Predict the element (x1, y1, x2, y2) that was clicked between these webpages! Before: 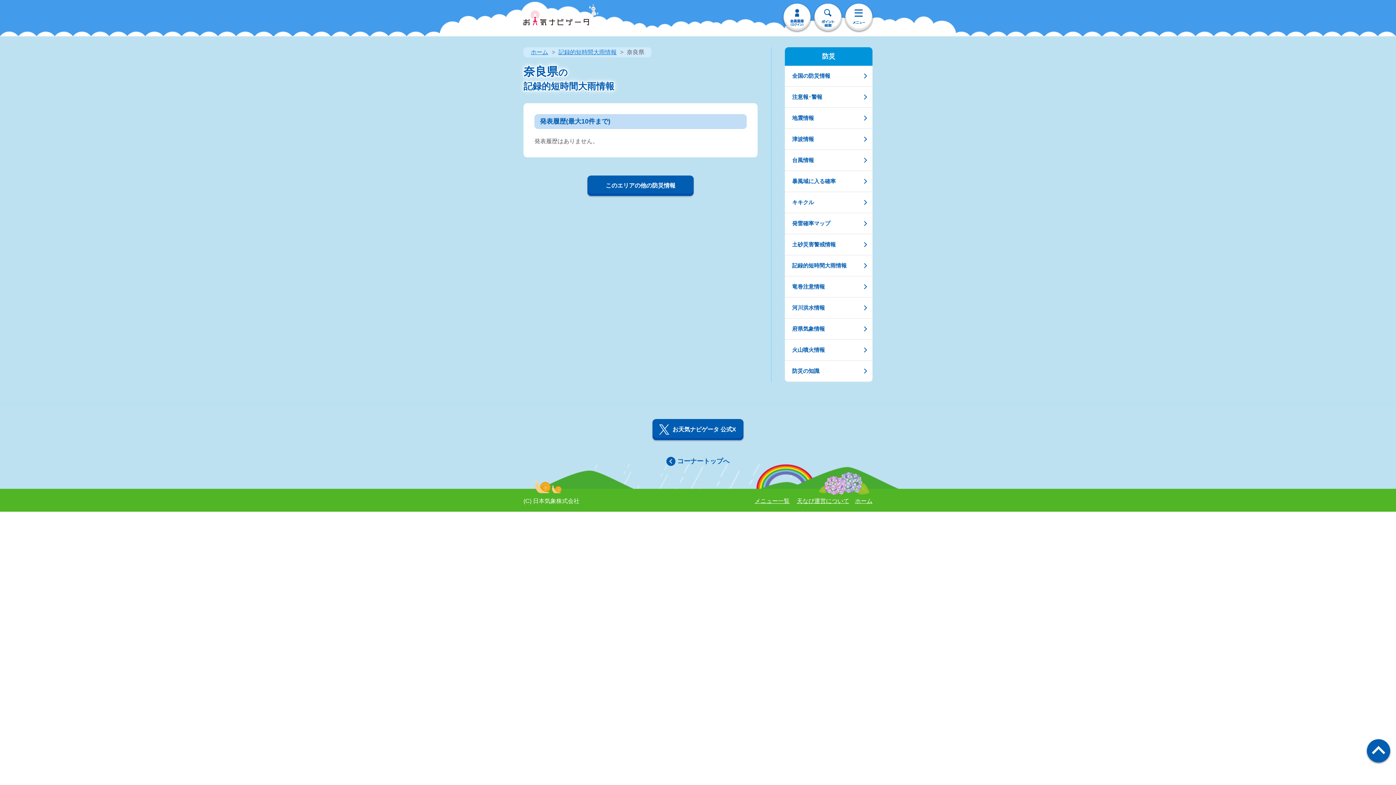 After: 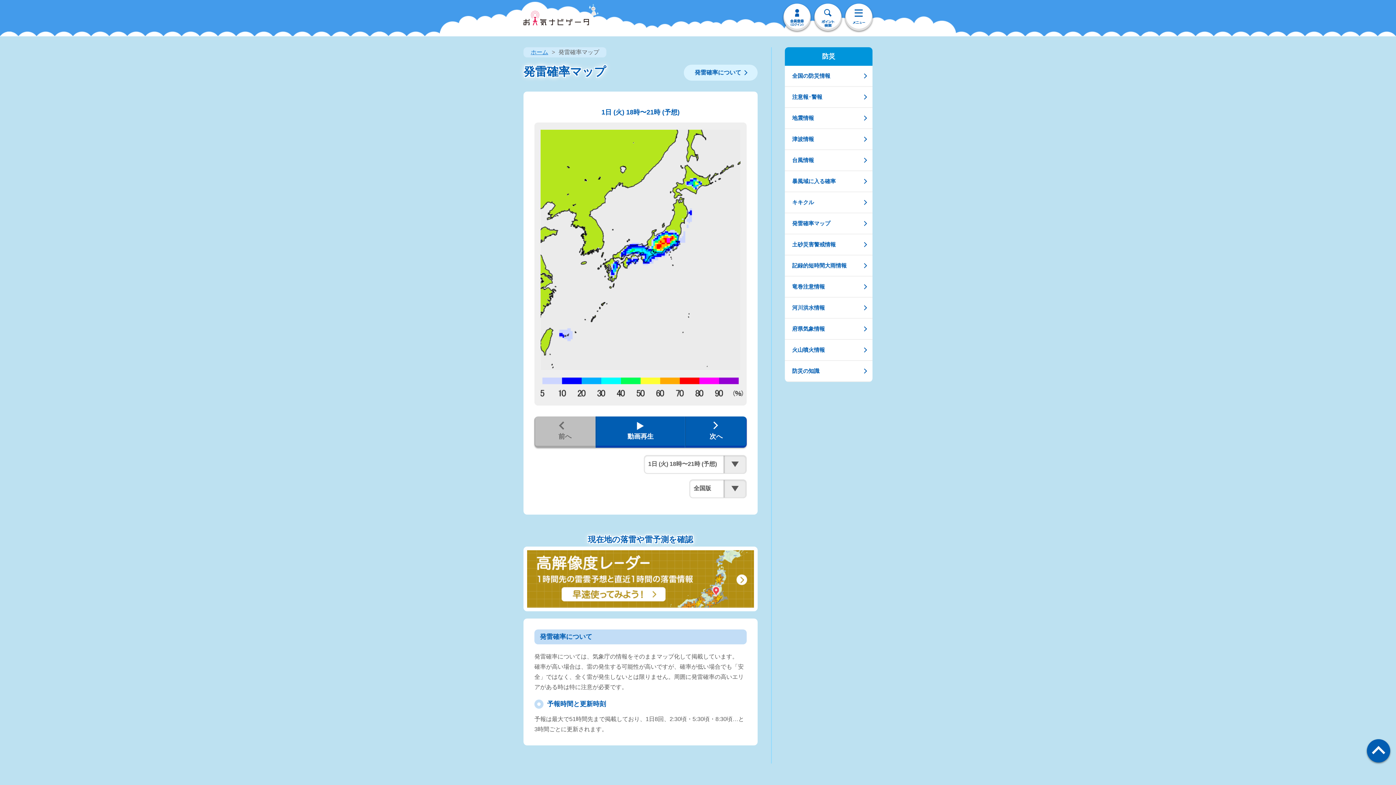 Action: label: 発雷確率マップ bbox: (785, 213, 872, 233)